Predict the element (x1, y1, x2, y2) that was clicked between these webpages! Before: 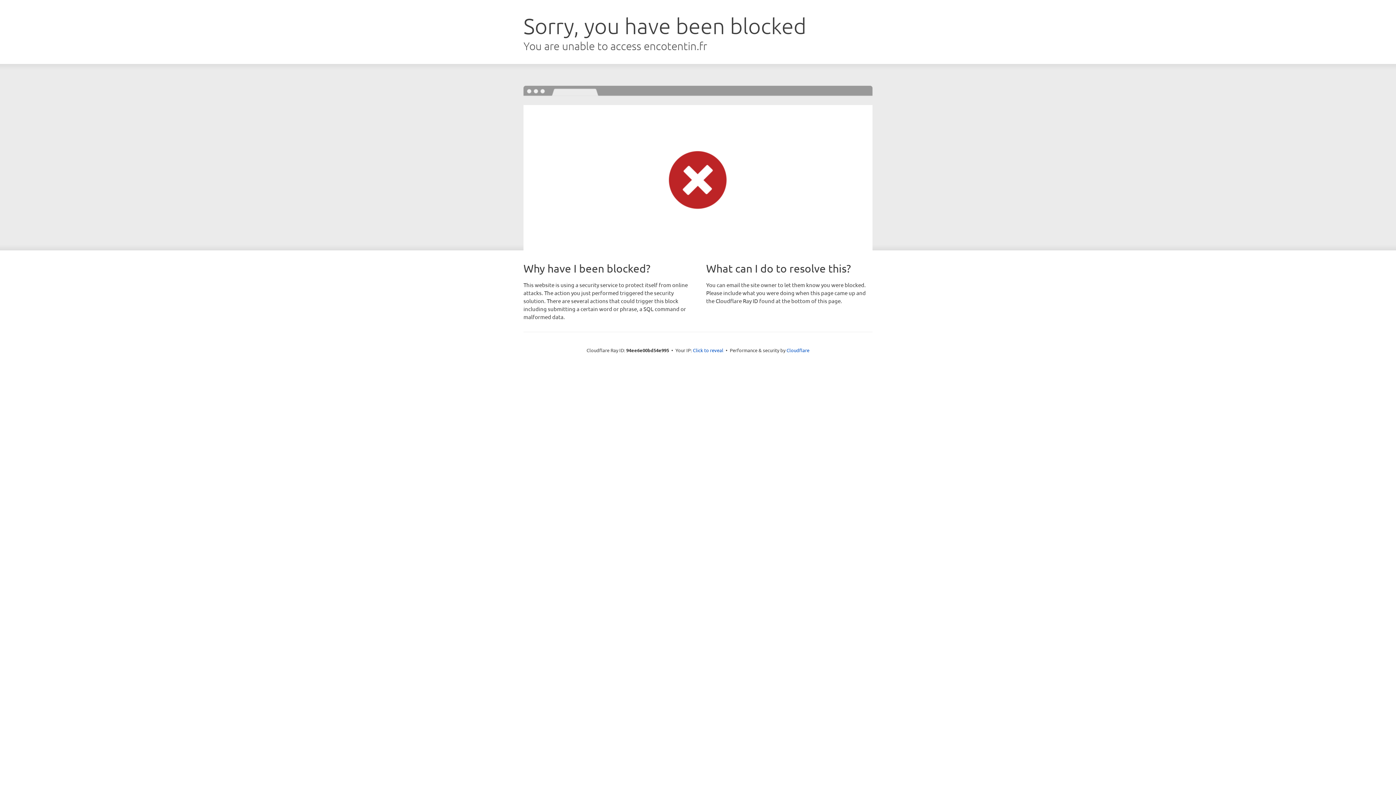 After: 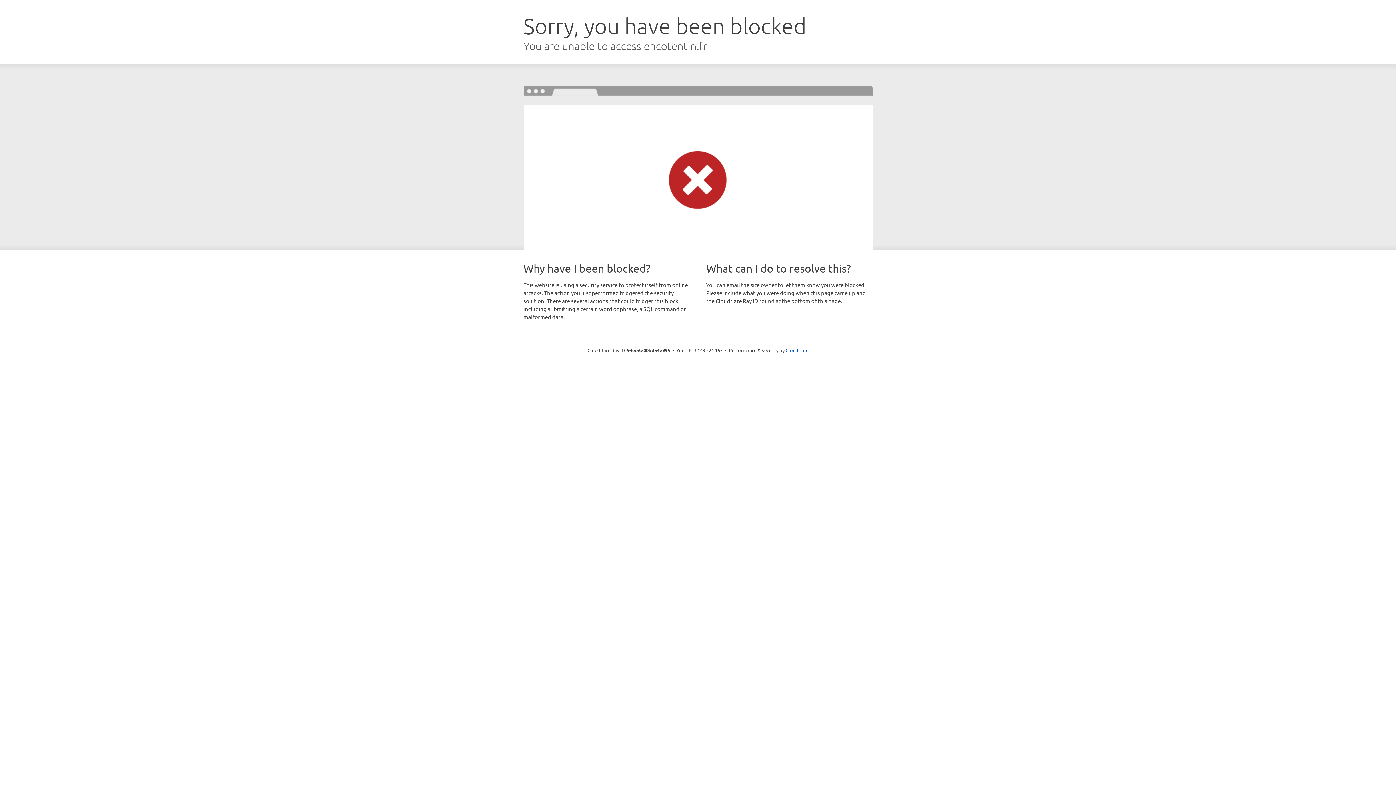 Action: bbox: (693, 346, 723, 353) label: Click to reveal